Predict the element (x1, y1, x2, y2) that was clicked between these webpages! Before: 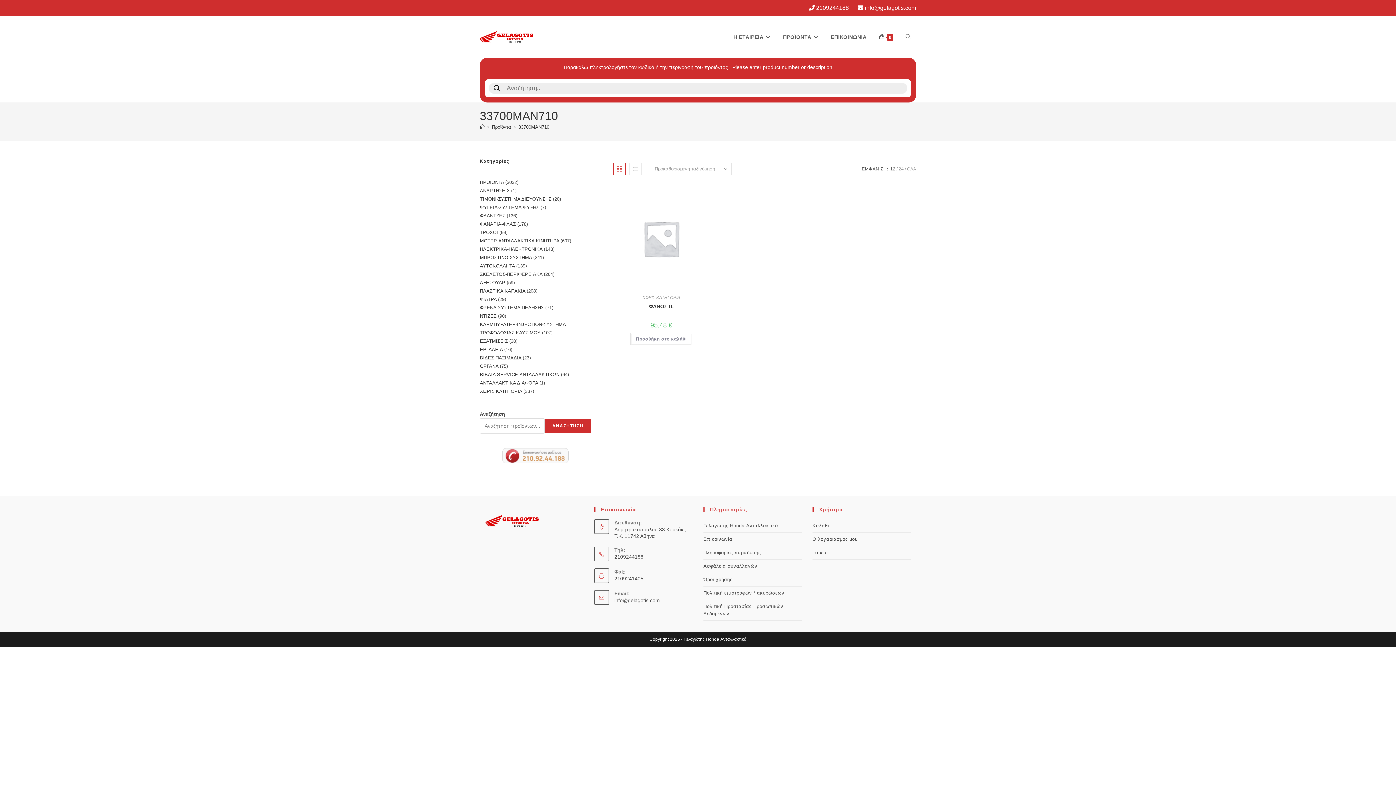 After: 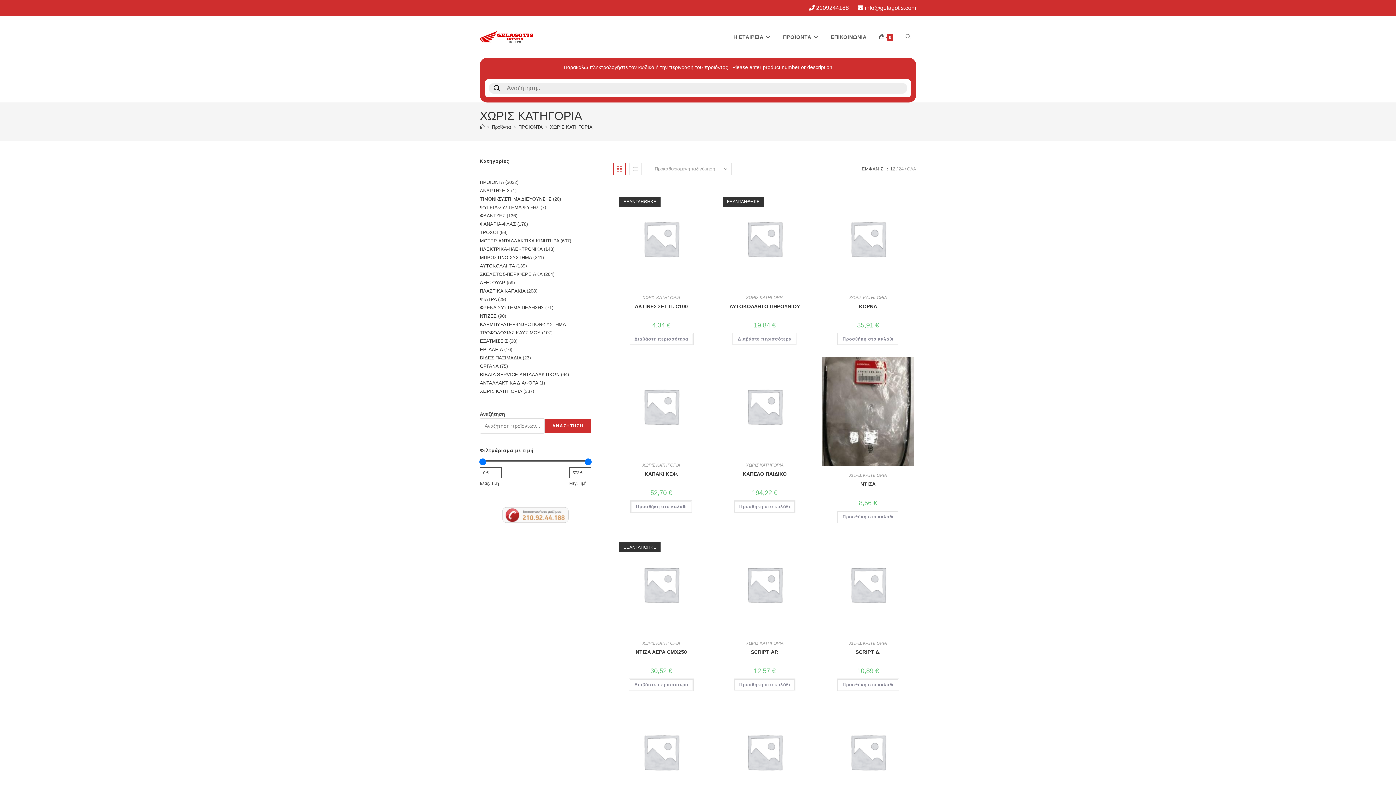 Action: label: ΧΩΡΙΣ ΚΑΤΗΓΟΡΙΑ bbox: (480, 388, 522, 394)